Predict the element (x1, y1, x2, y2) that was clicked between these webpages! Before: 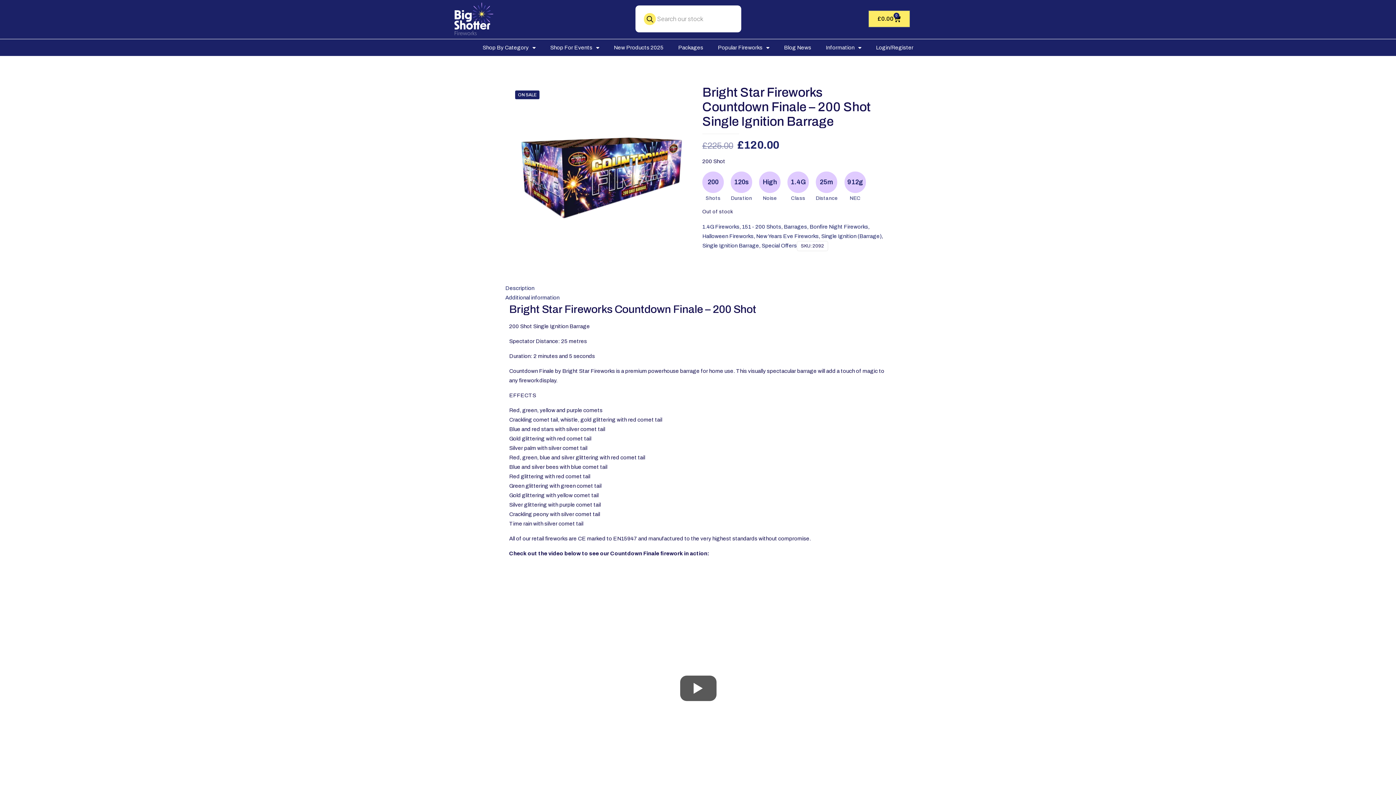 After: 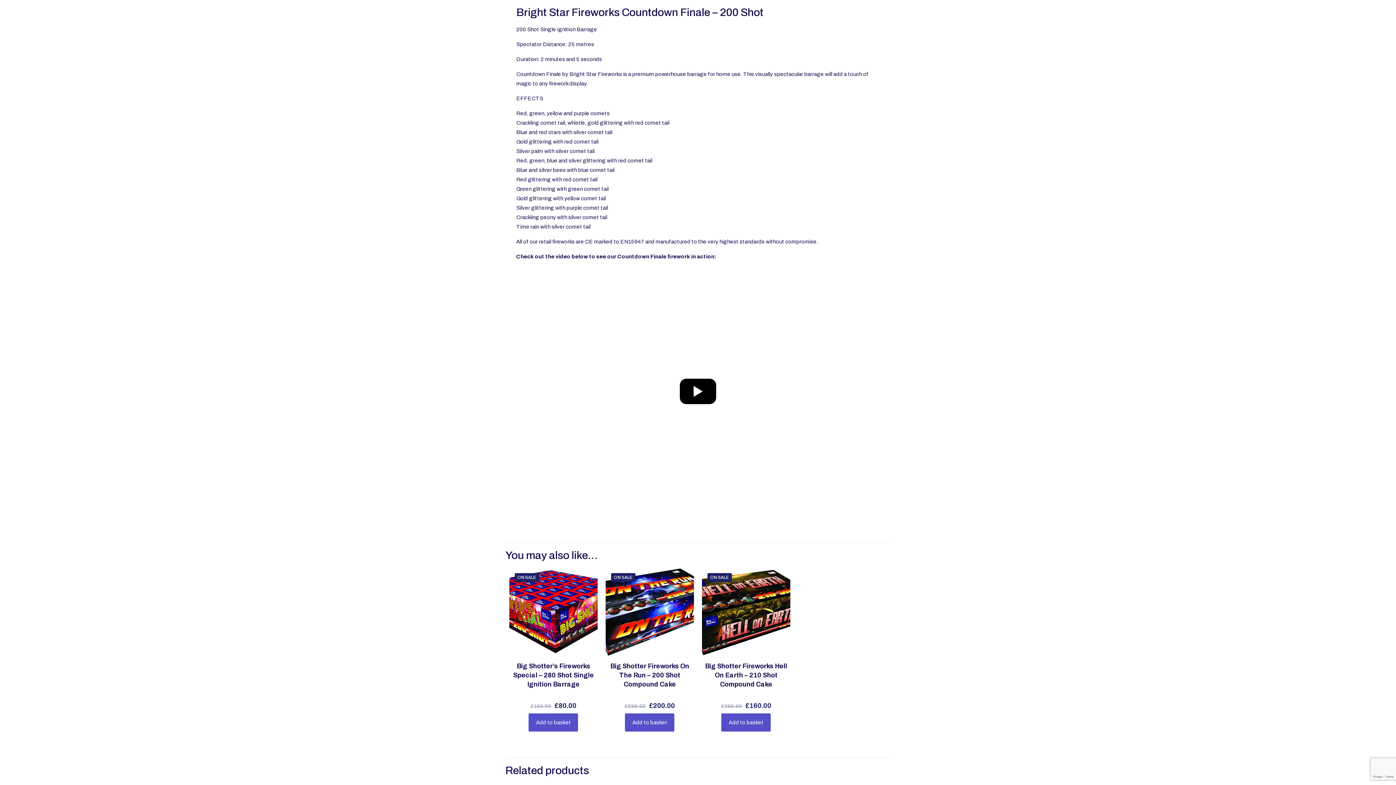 Action: label: Description bbox: (505, 285, 534, 291)